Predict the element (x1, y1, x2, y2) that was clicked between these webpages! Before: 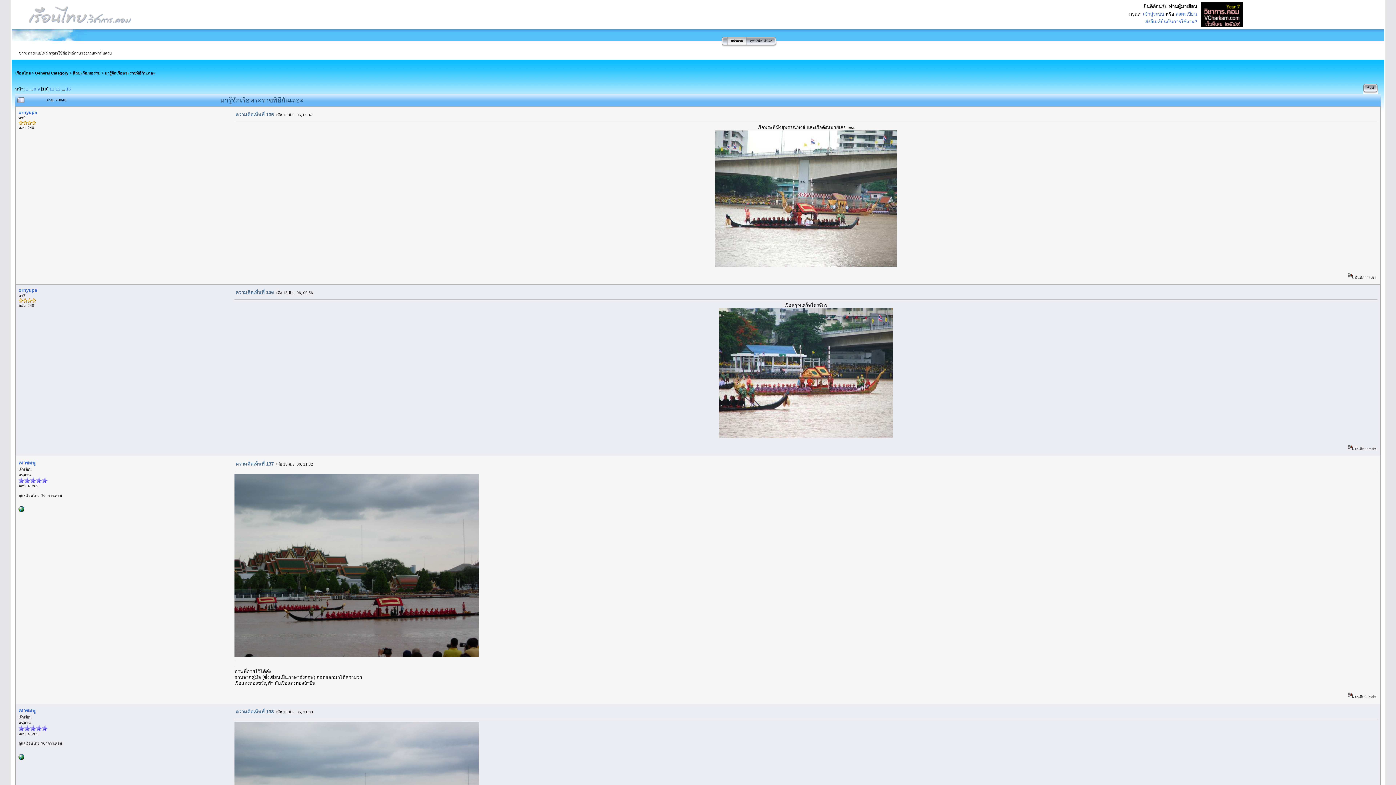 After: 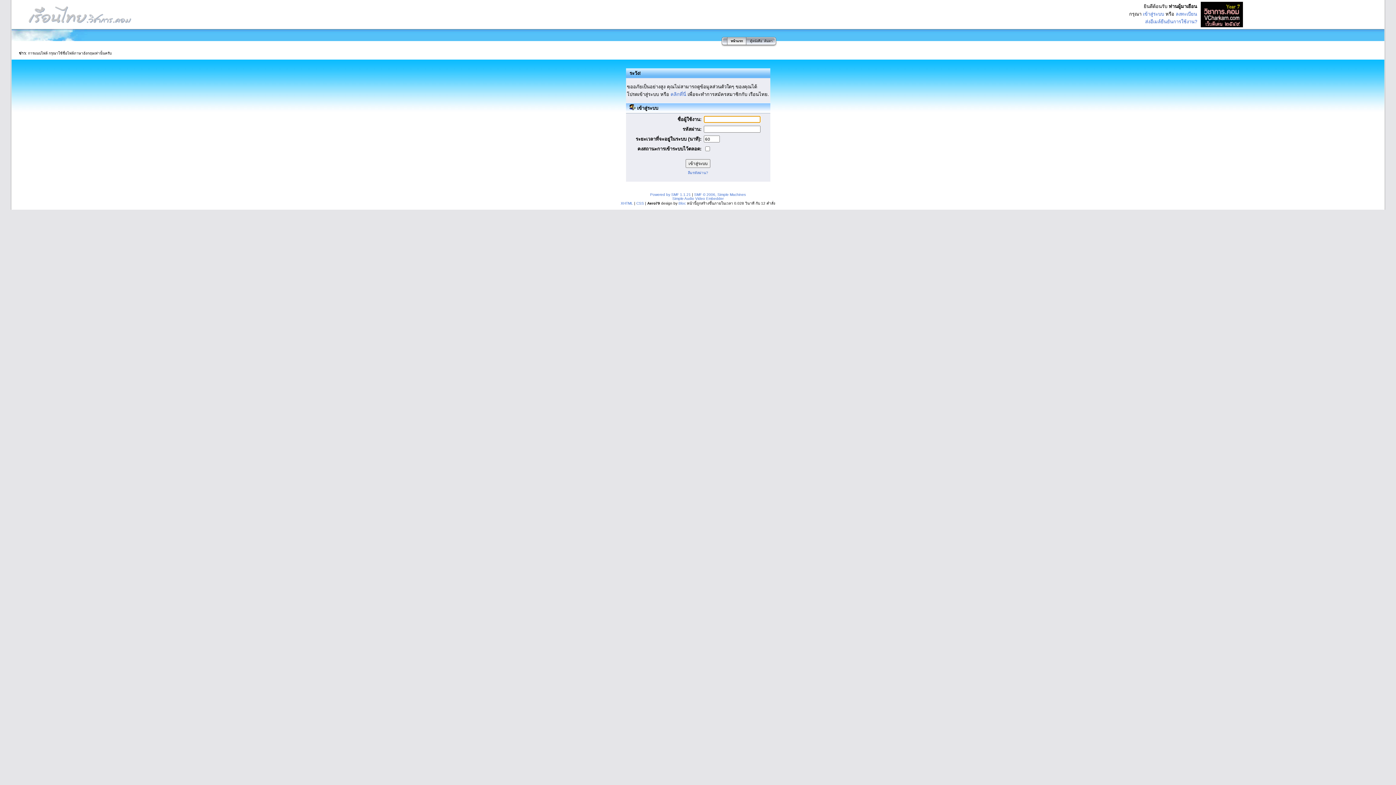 Action: label: ornyupa bbox: (18, 287, 37, 293)